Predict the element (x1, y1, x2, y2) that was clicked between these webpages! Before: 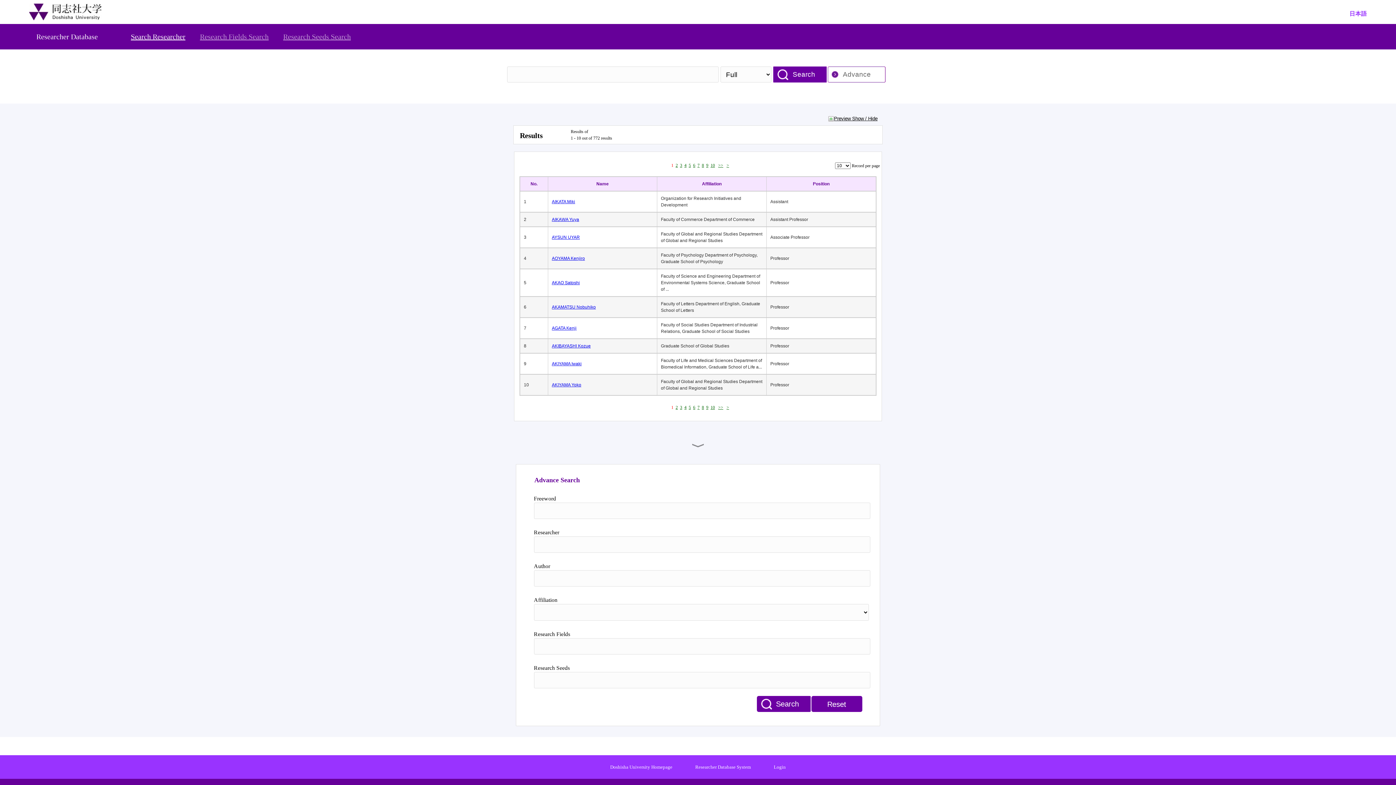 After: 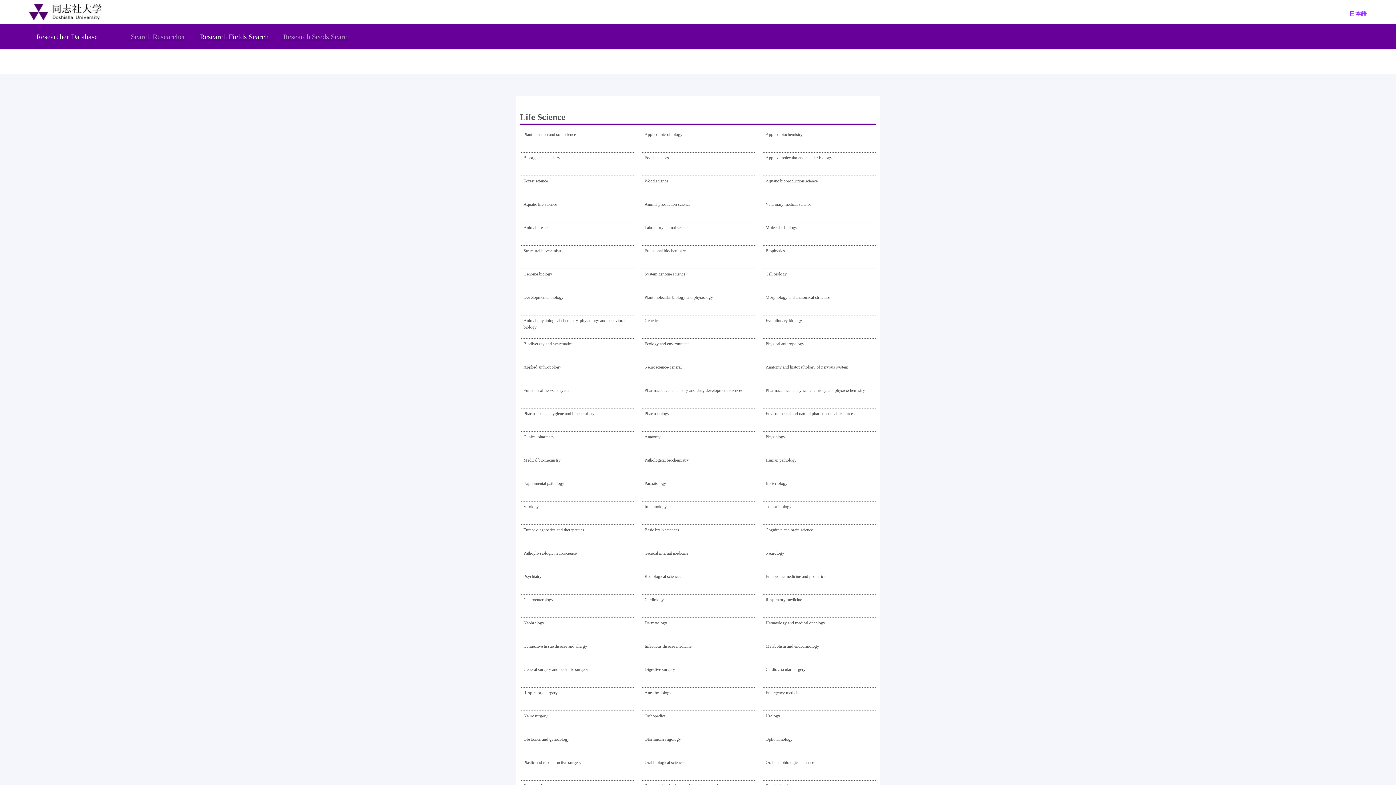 Action: bbox: (200, 32, 268, 40) label: Research Fields Search